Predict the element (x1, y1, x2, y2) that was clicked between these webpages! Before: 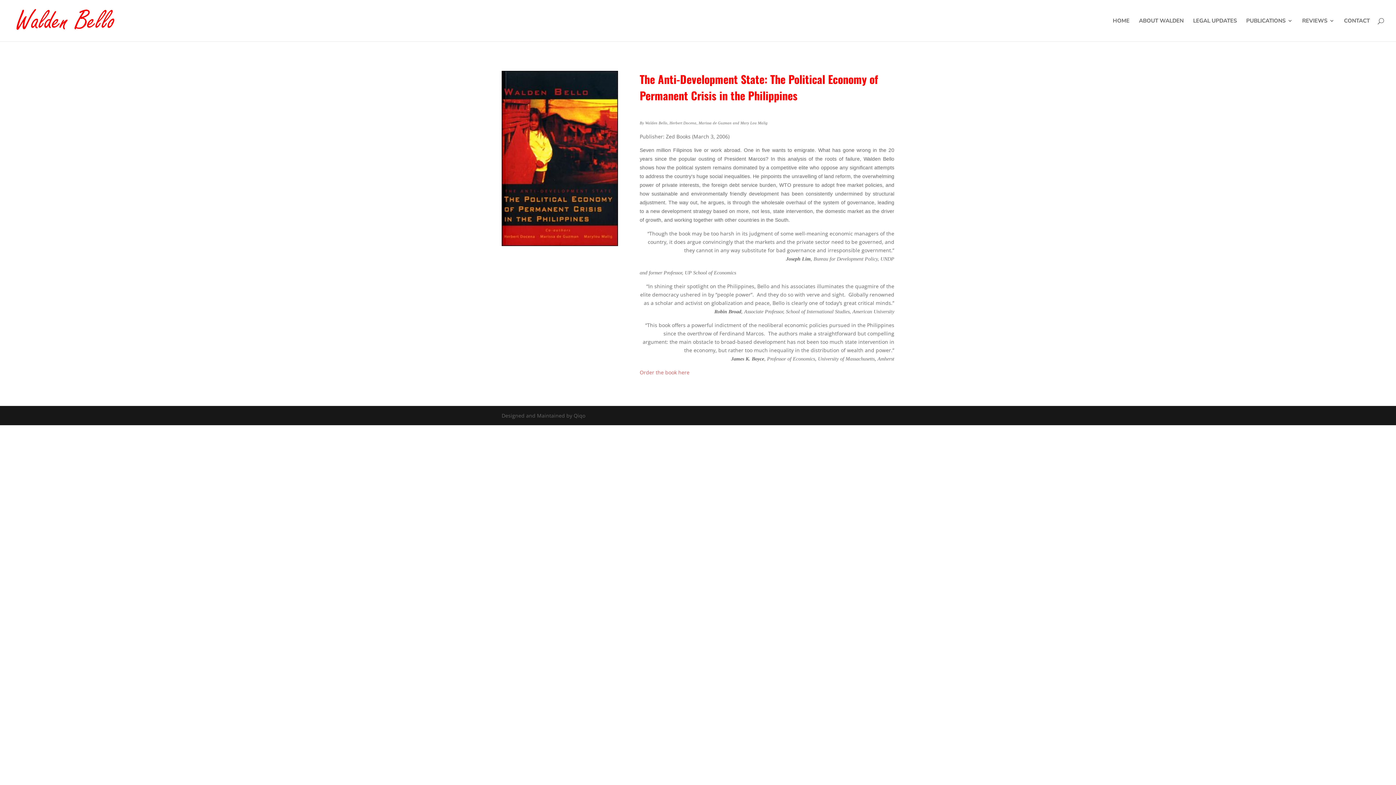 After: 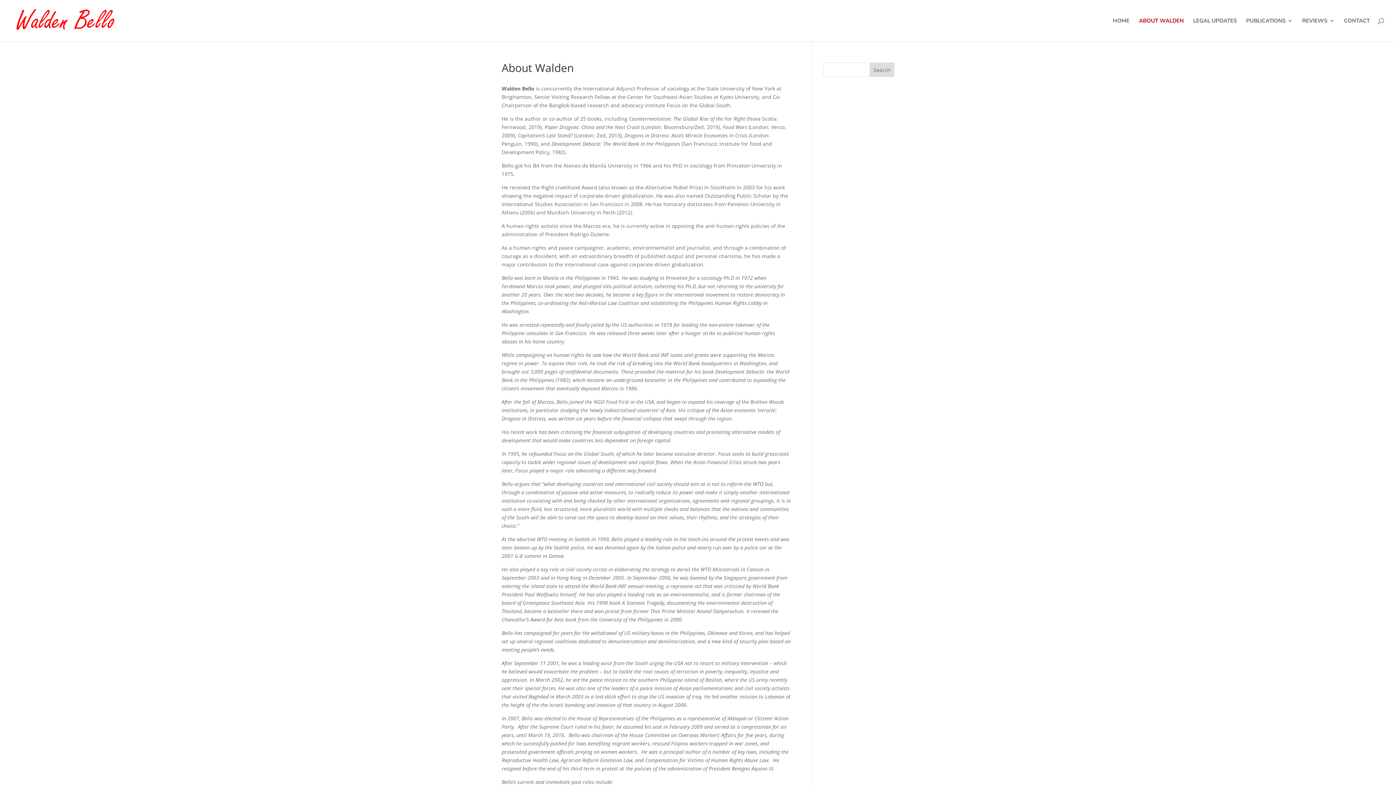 Action: bbox: (1139, 18, 1184, 41) label: ABOUT WALDEN